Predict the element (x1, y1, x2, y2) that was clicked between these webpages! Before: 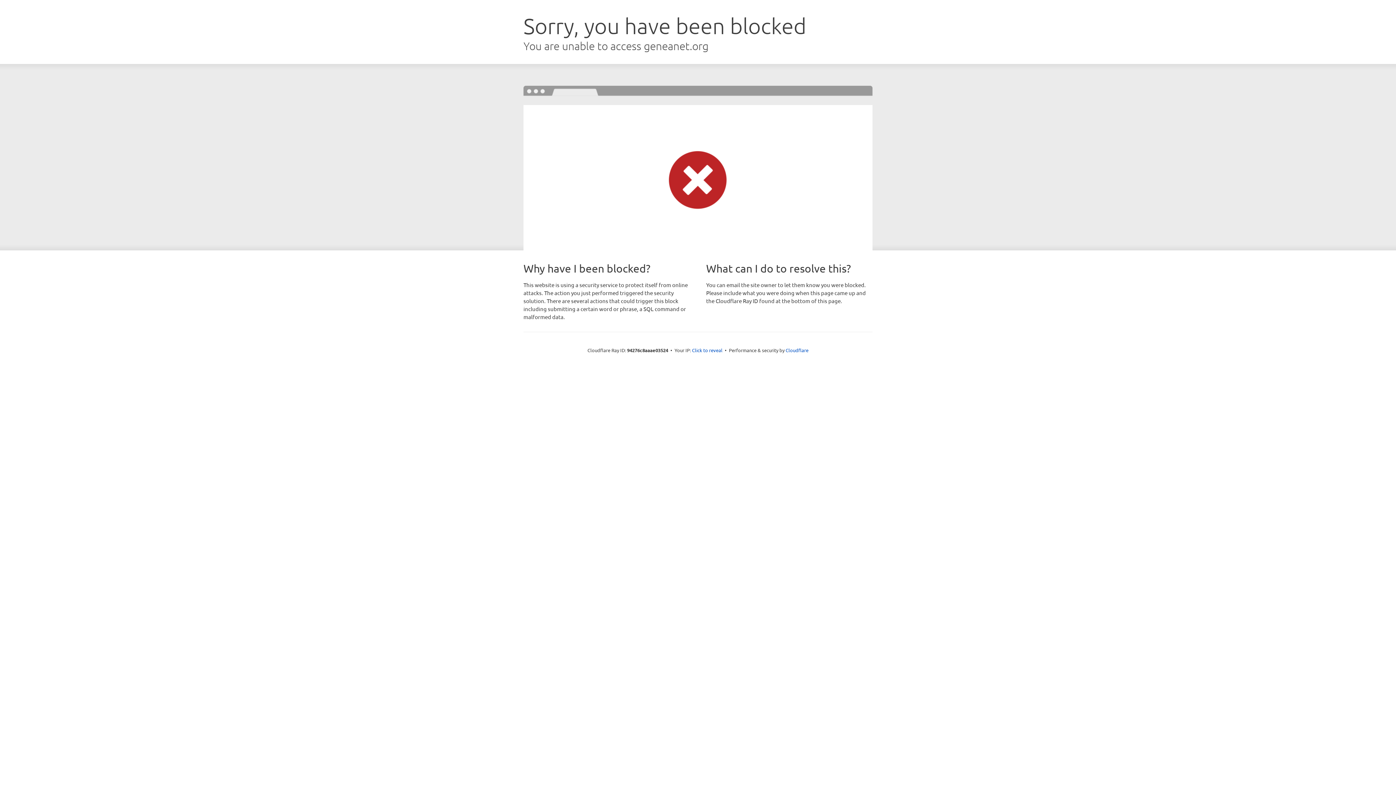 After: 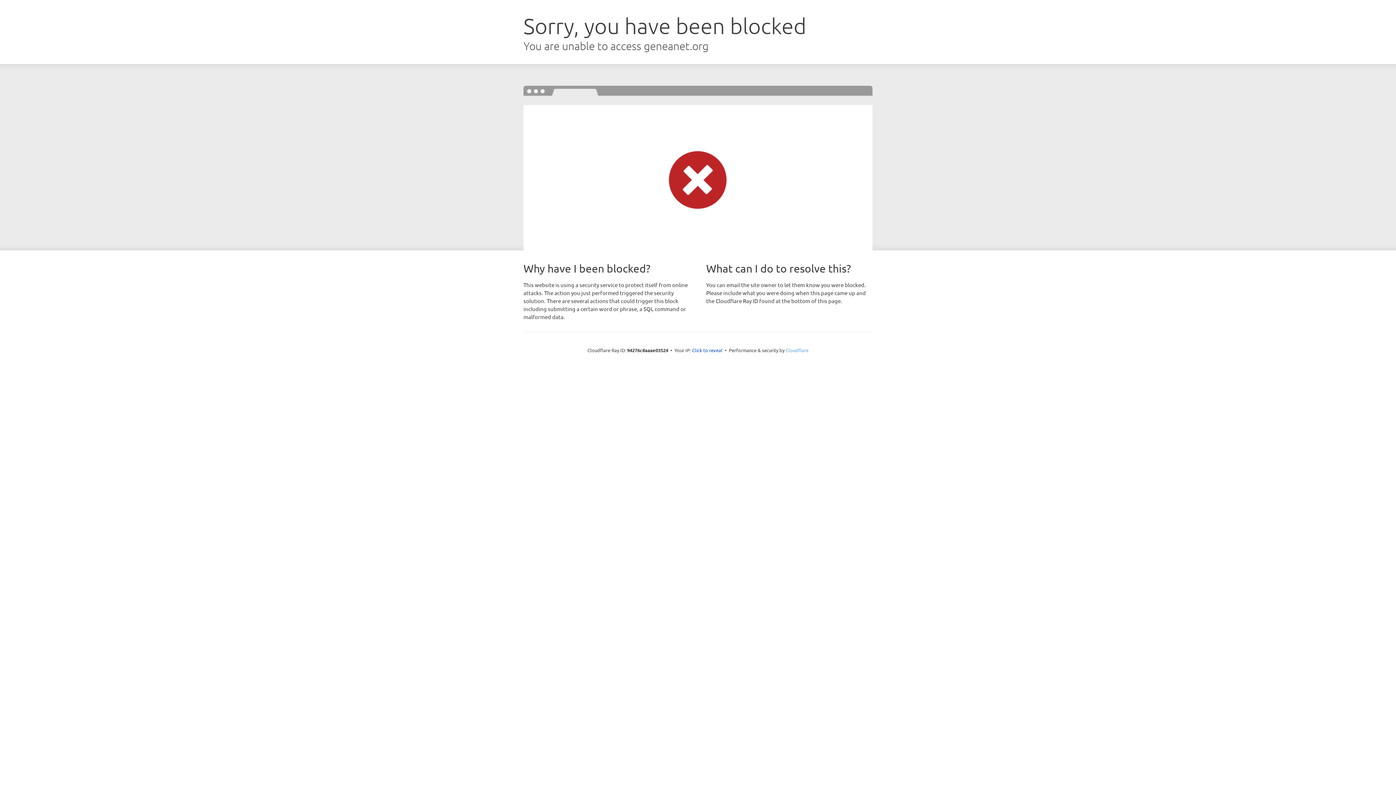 Action: label: Cloudflare bbox: (785, 347, 808, 353)